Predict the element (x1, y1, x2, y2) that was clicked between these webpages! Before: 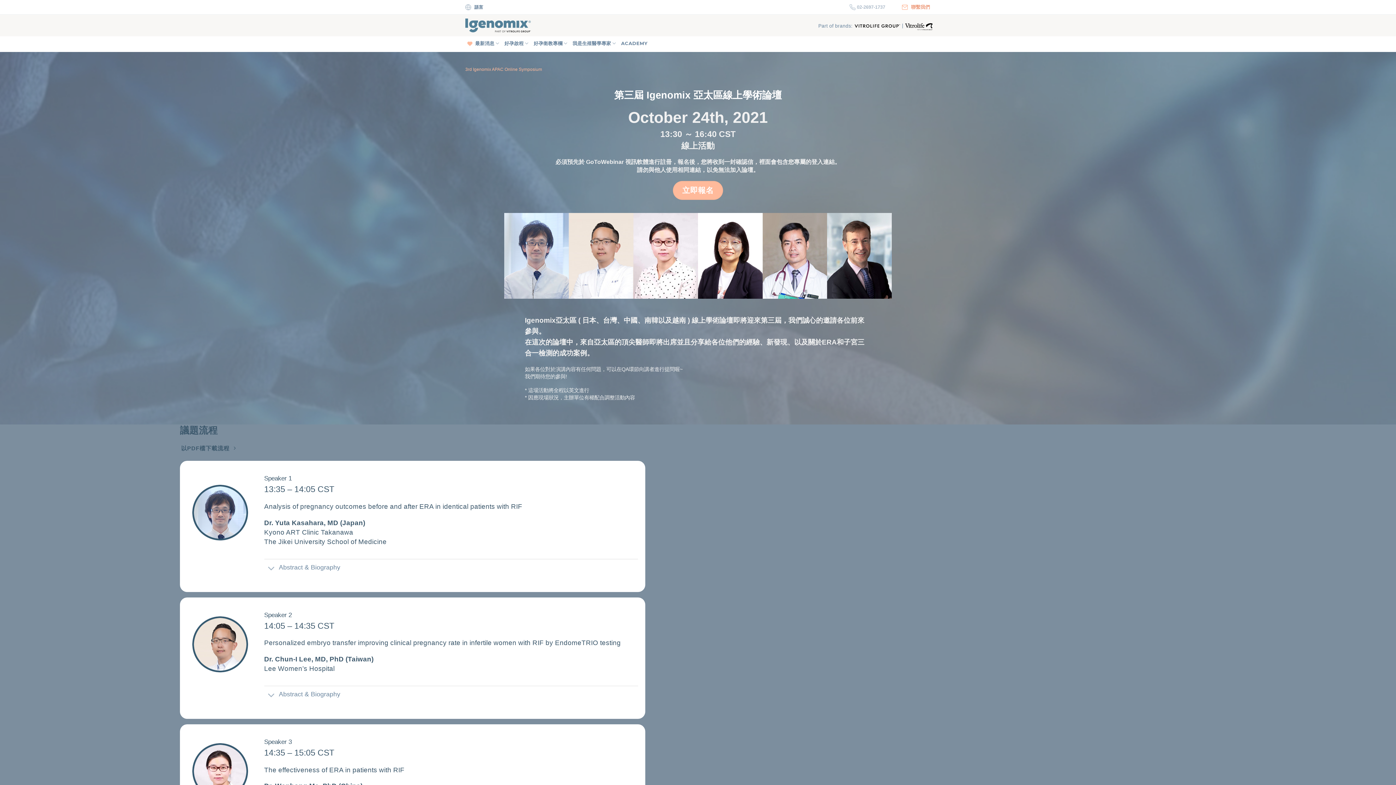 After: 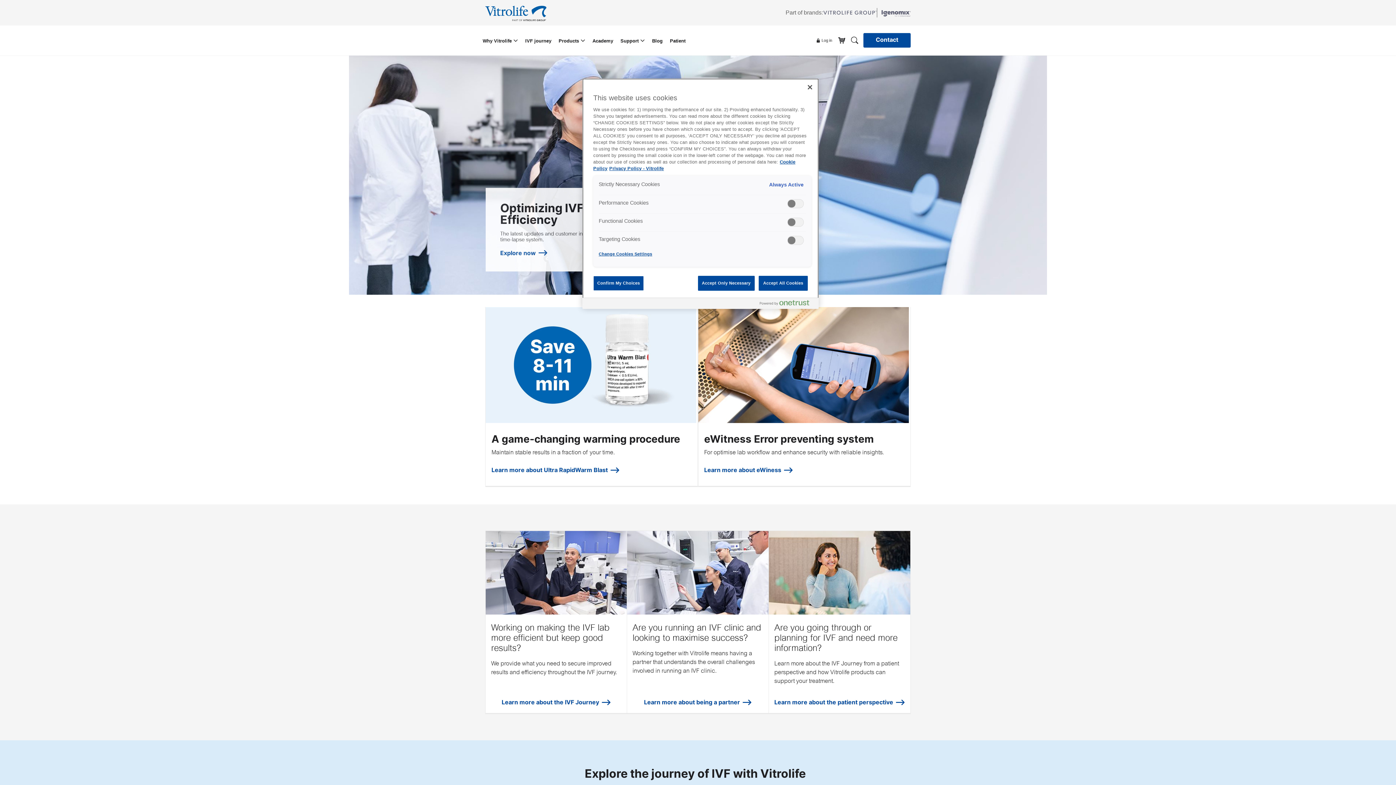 Action: bbox: (903, 21, 930, 29)